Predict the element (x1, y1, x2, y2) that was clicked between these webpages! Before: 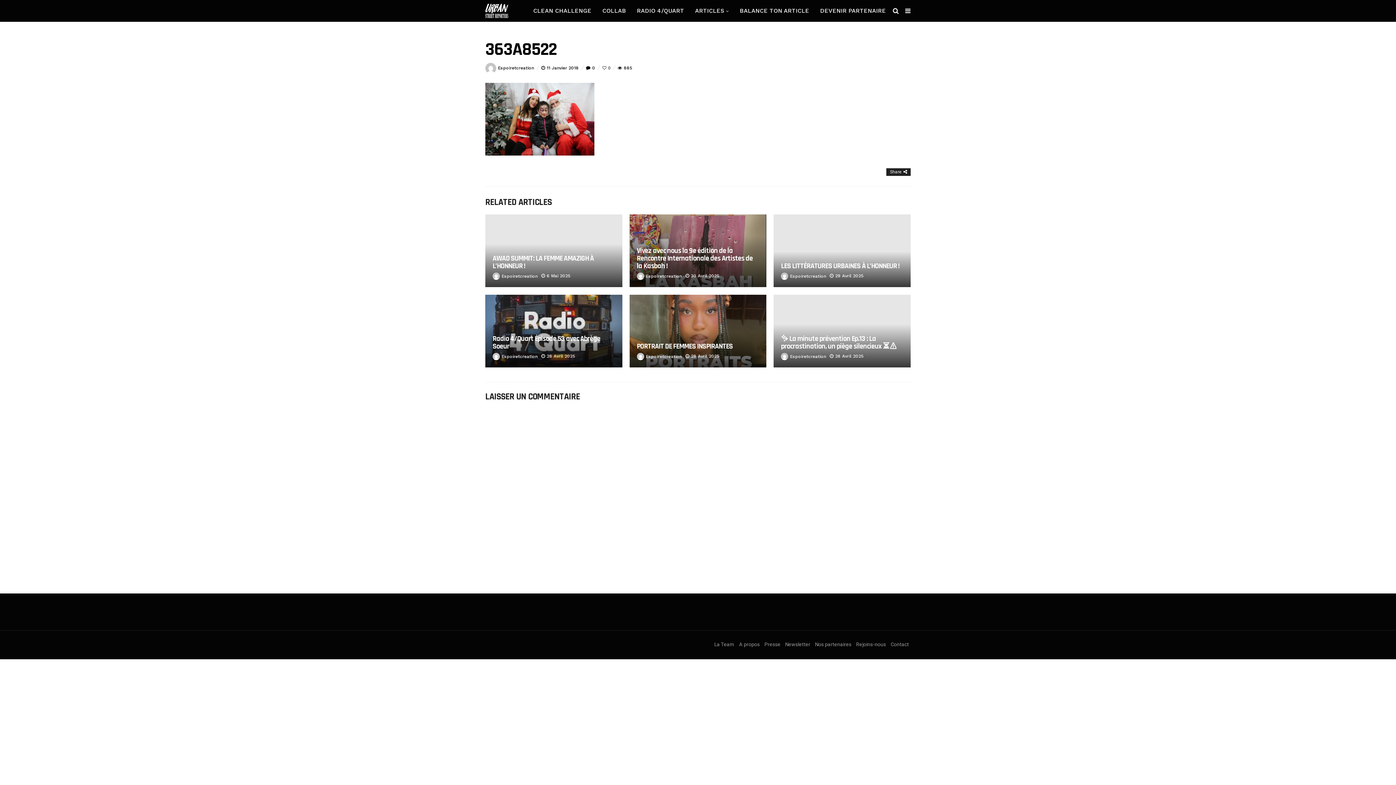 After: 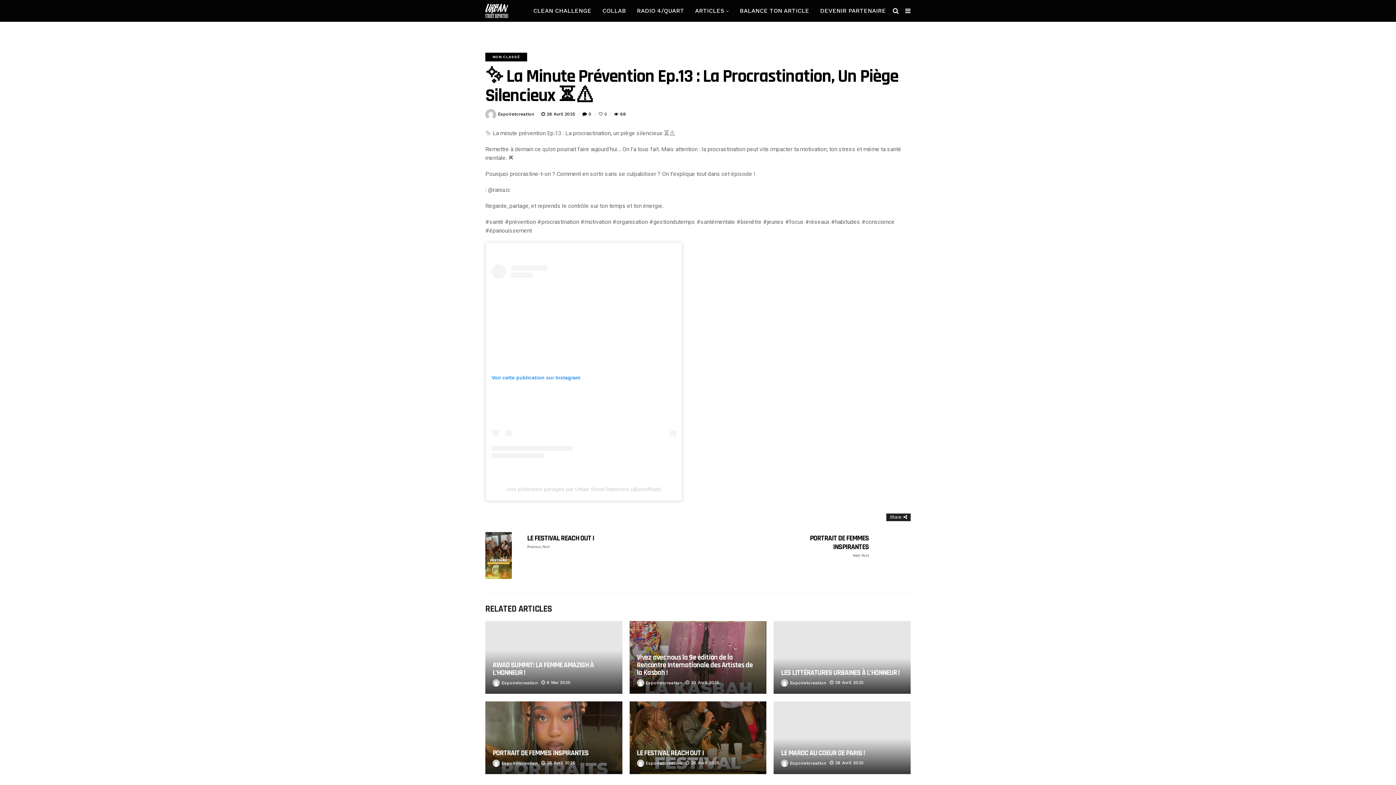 Action: label: ✨ La minute prévention Ep.13 : La procrastination, un piège silencieux ⏳⚠️ bbox: (781, 334, 897, 351)